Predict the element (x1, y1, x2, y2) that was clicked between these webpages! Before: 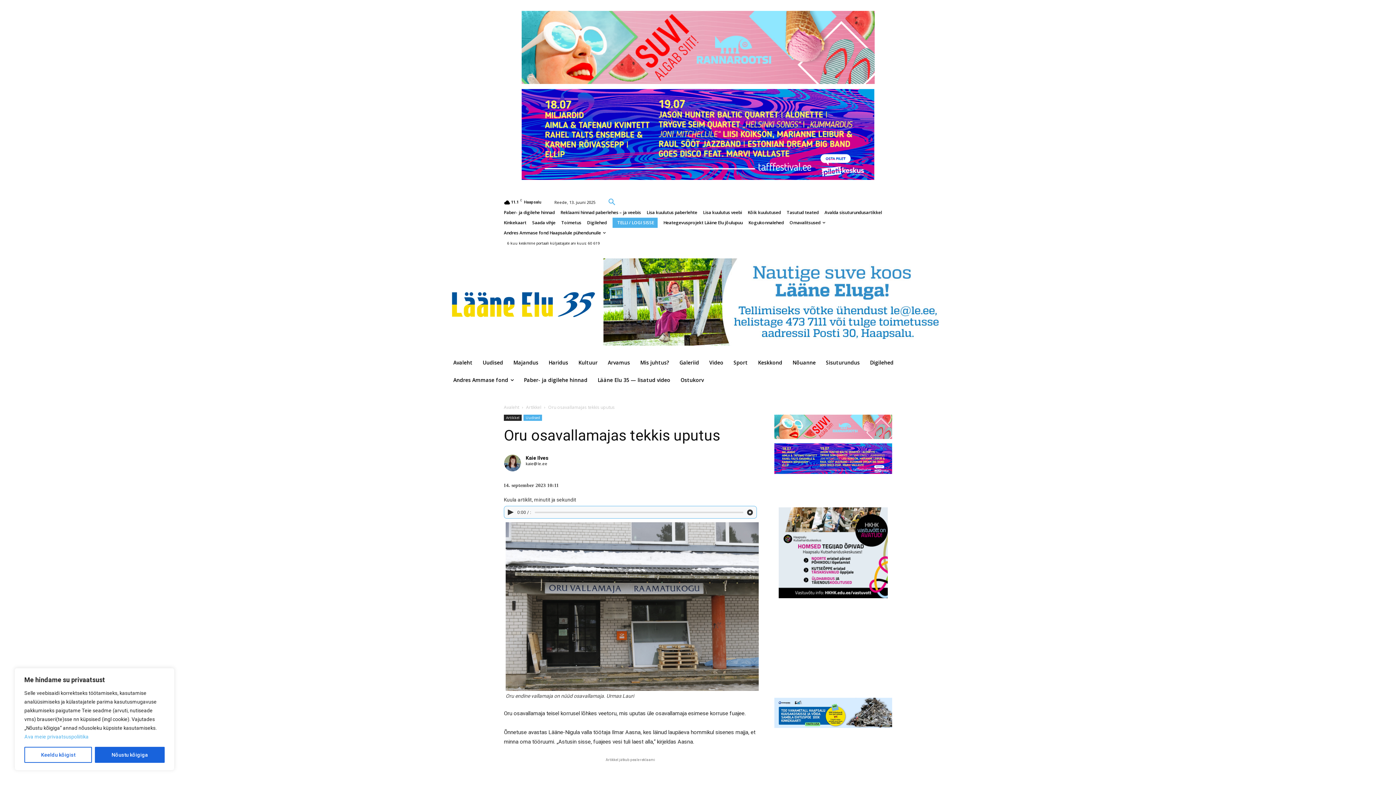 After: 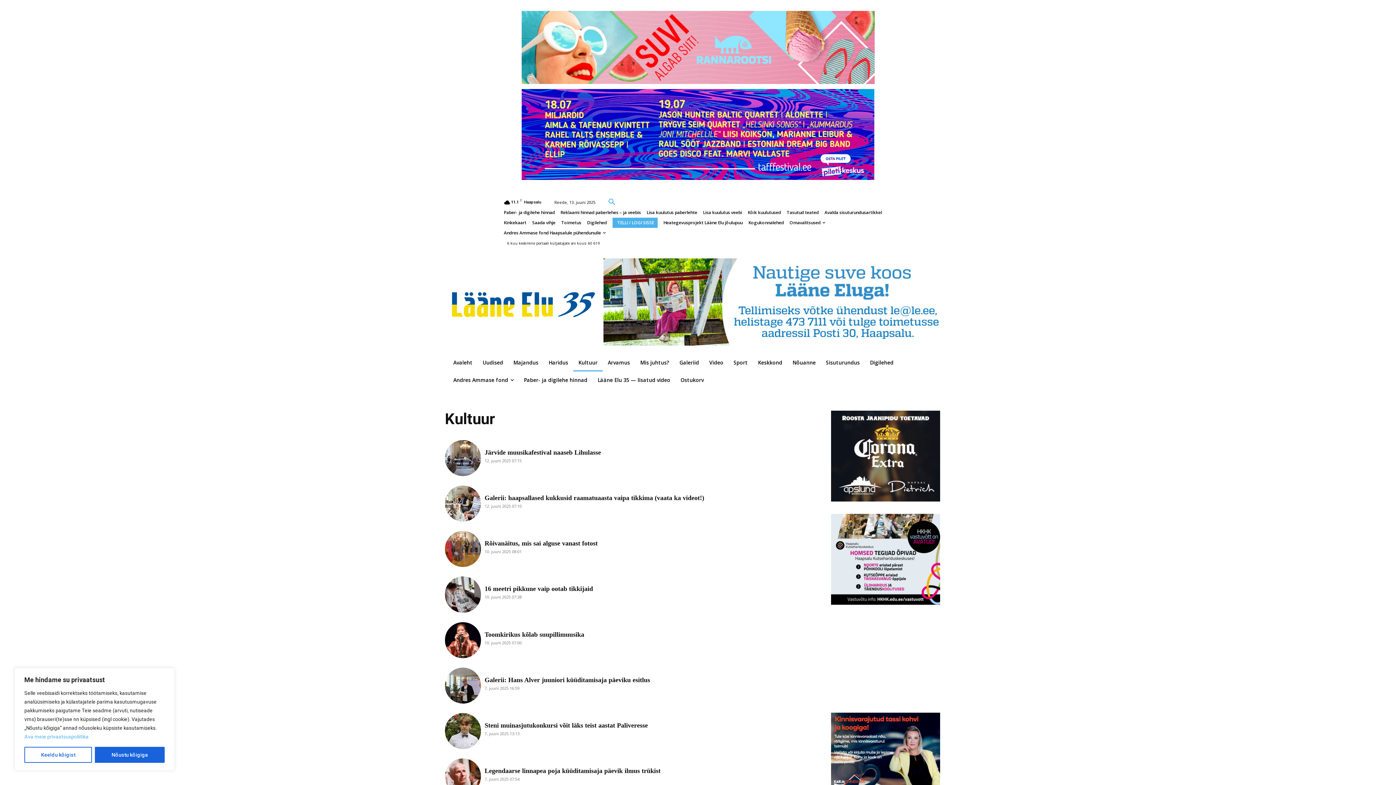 Action: bbox: (573, 354, 602, 371) label: Kultuur